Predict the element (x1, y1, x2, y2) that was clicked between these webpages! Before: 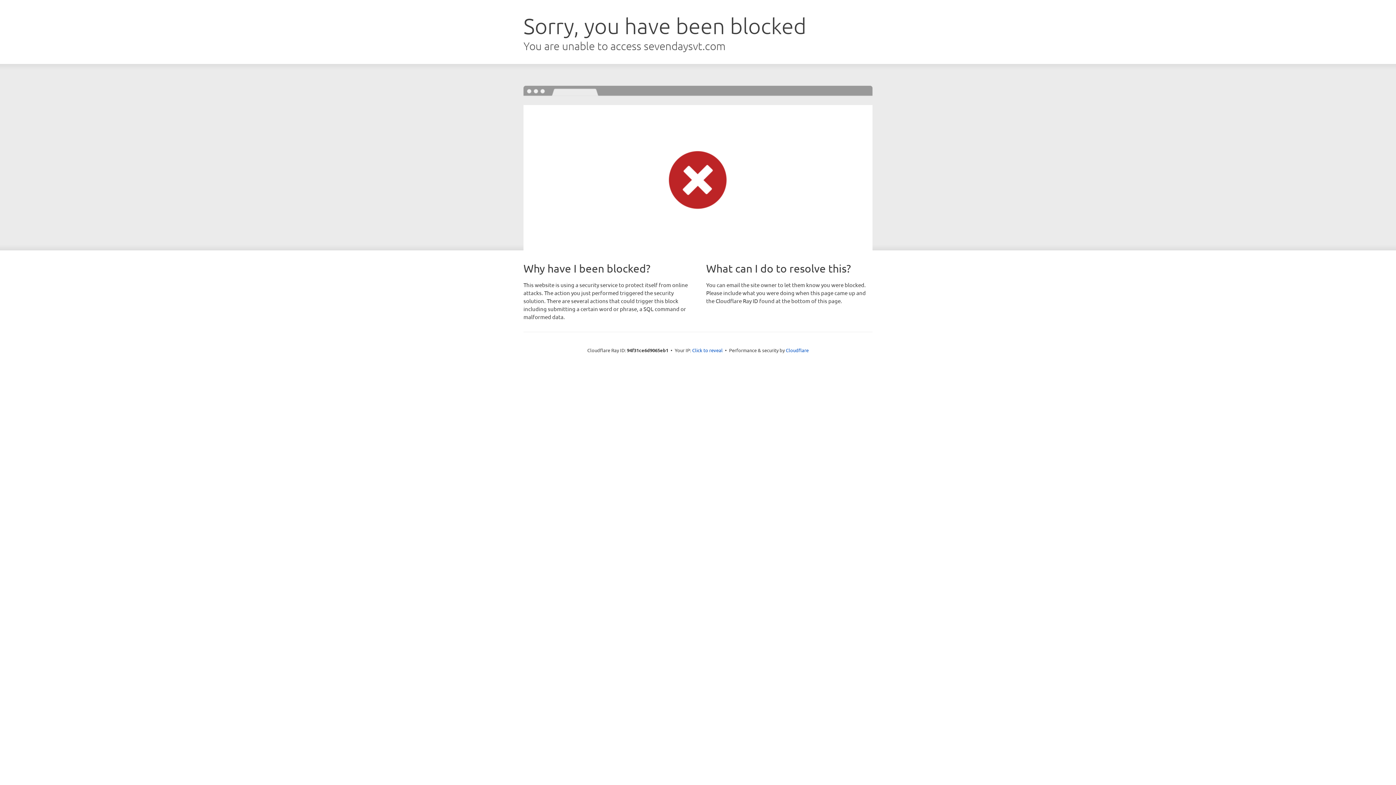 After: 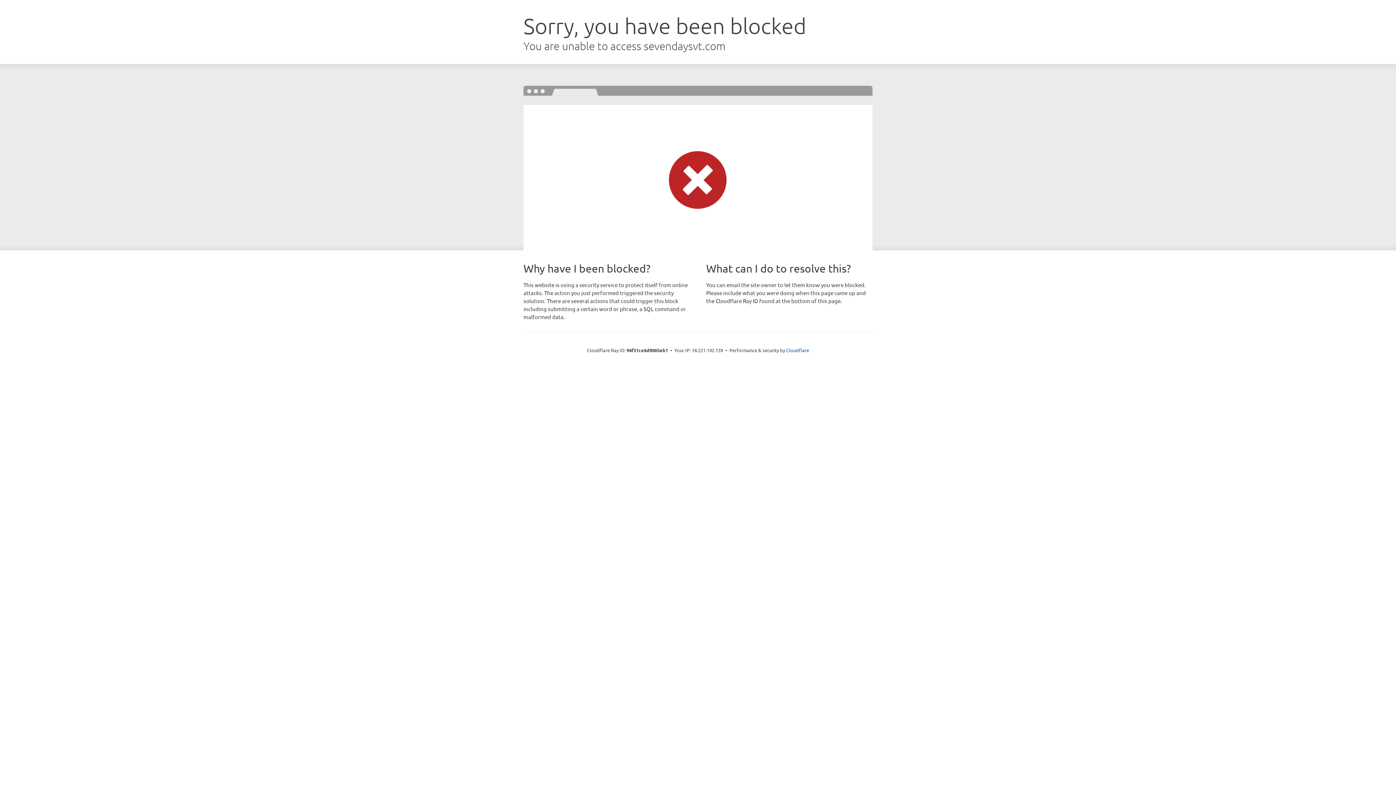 Action: label: Click to reveal bbox: (692, 346, 722, 353)